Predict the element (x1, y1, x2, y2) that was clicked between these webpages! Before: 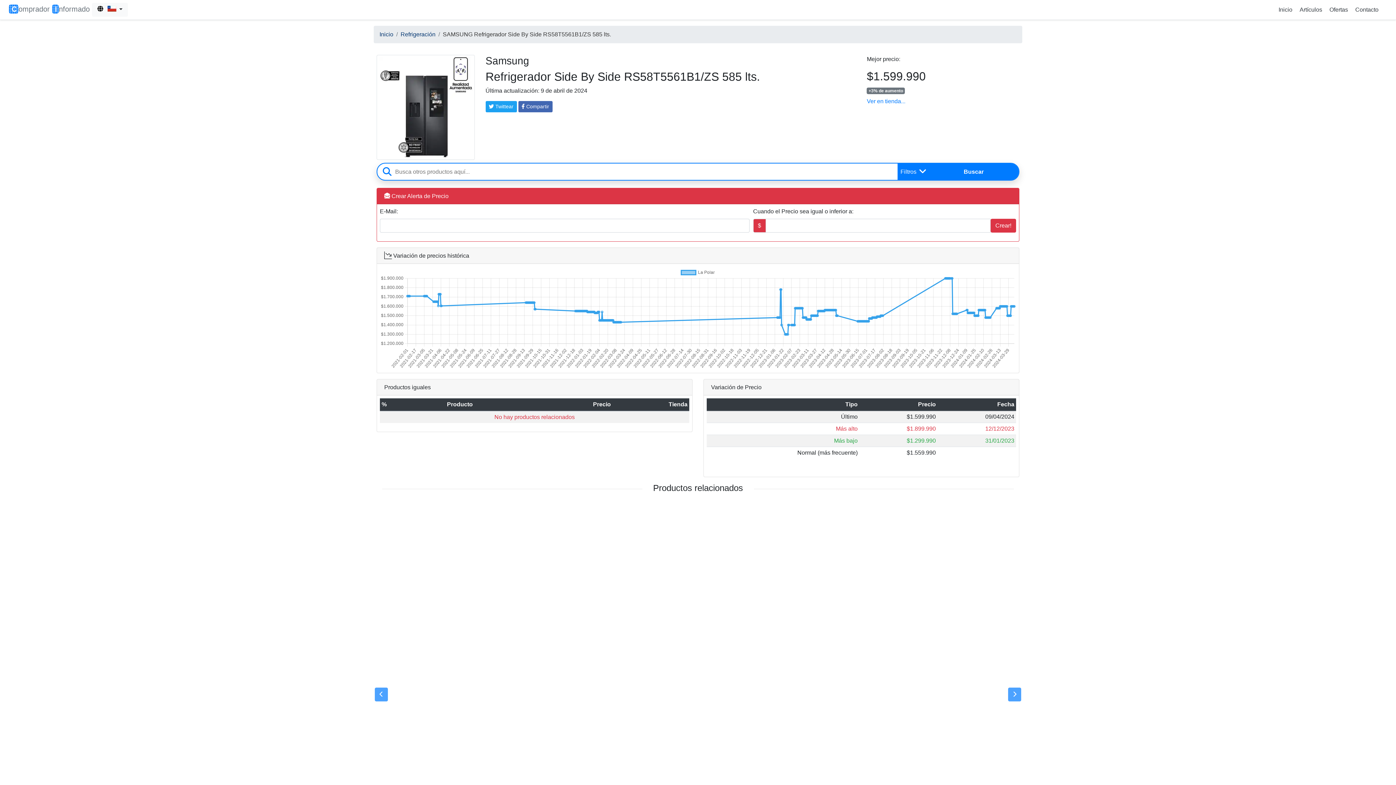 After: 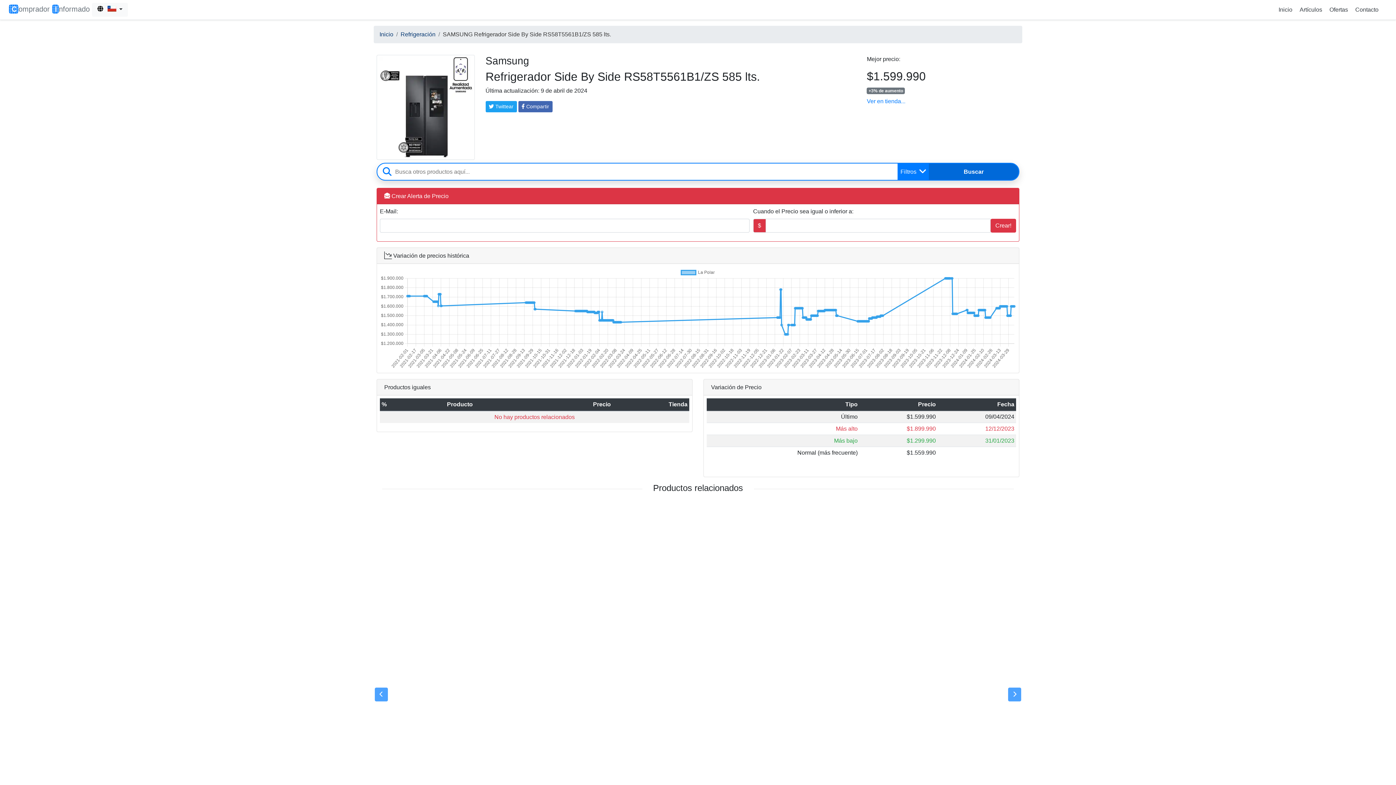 Action: bbox: (929, 163, 1018, 180) label: Buscar